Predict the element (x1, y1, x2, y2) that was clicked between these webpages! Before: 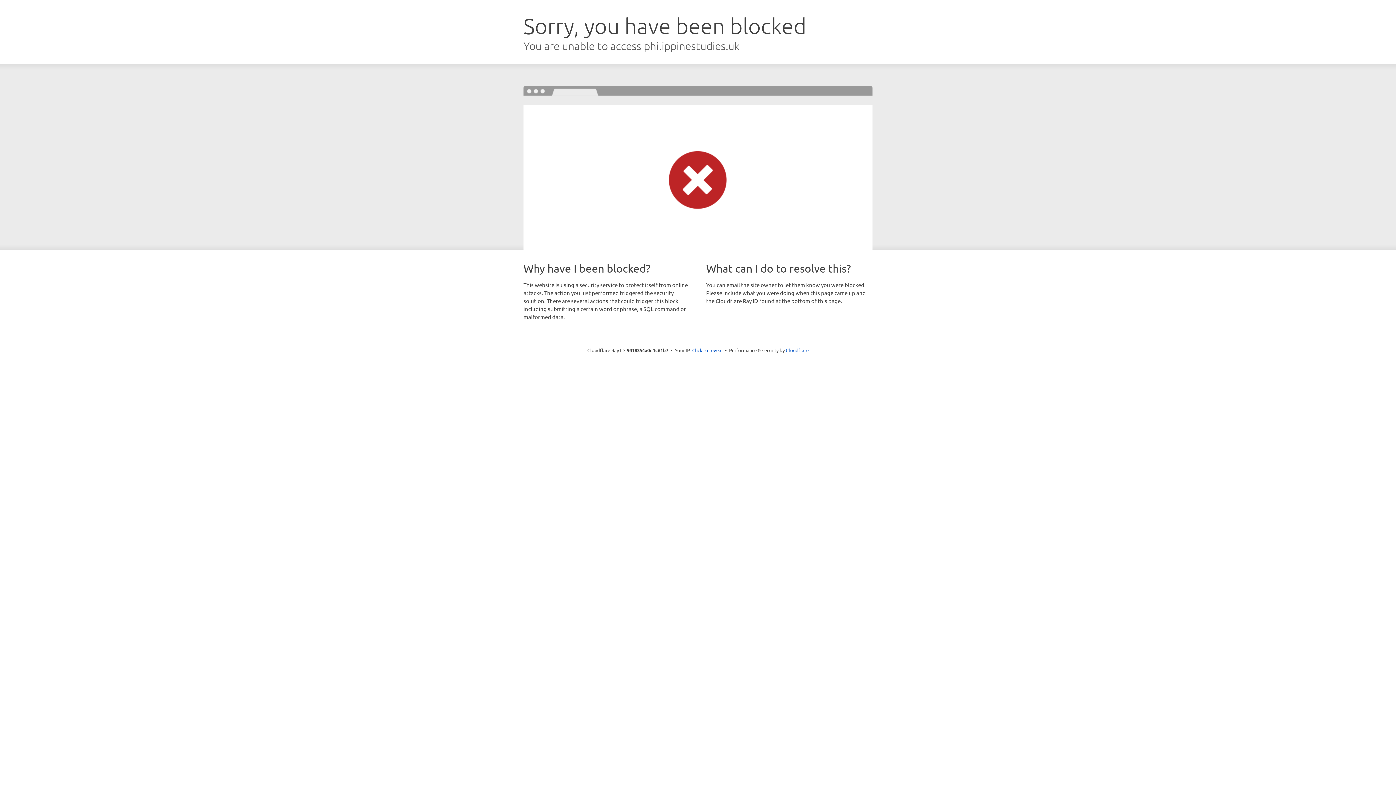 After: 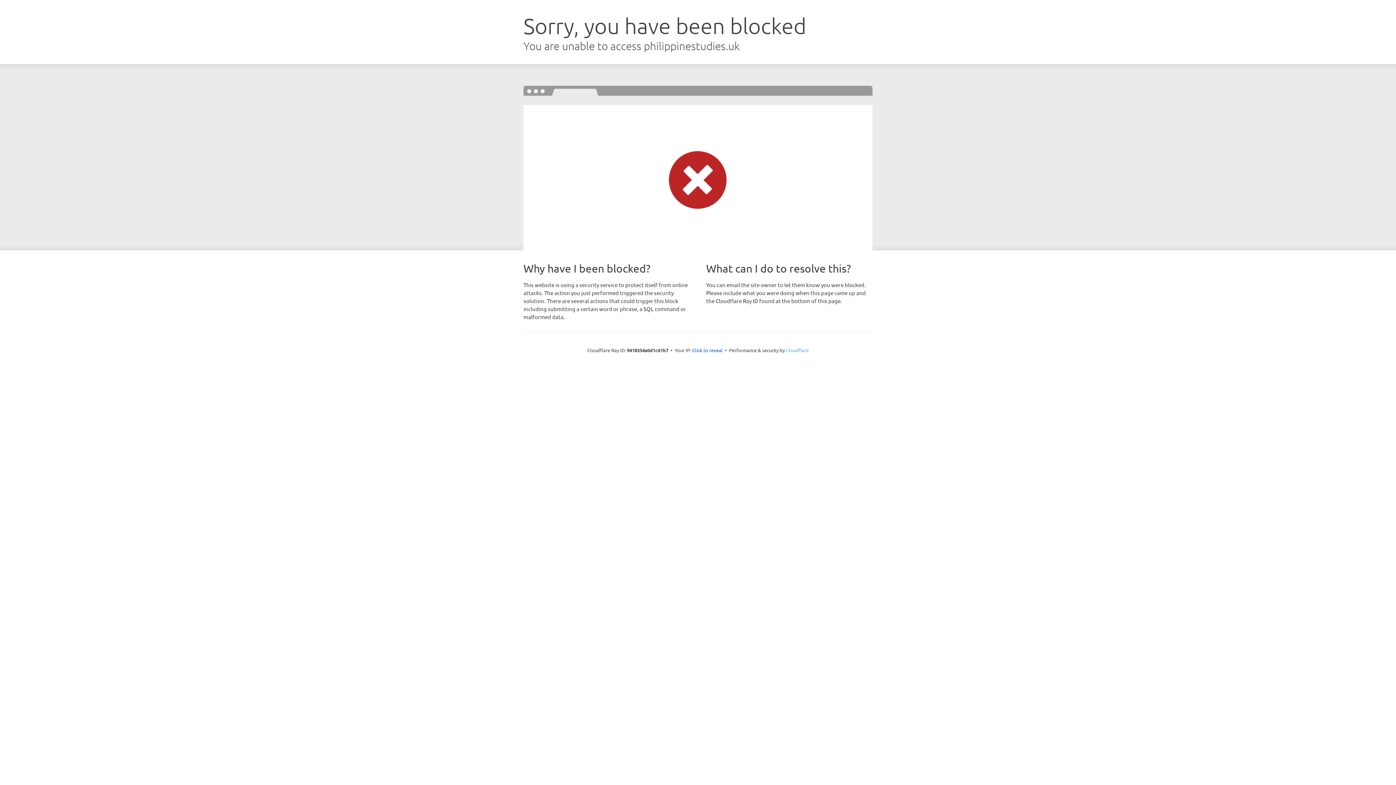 Action: bbox: (786, 347, 808, 353) label: Cloudflare